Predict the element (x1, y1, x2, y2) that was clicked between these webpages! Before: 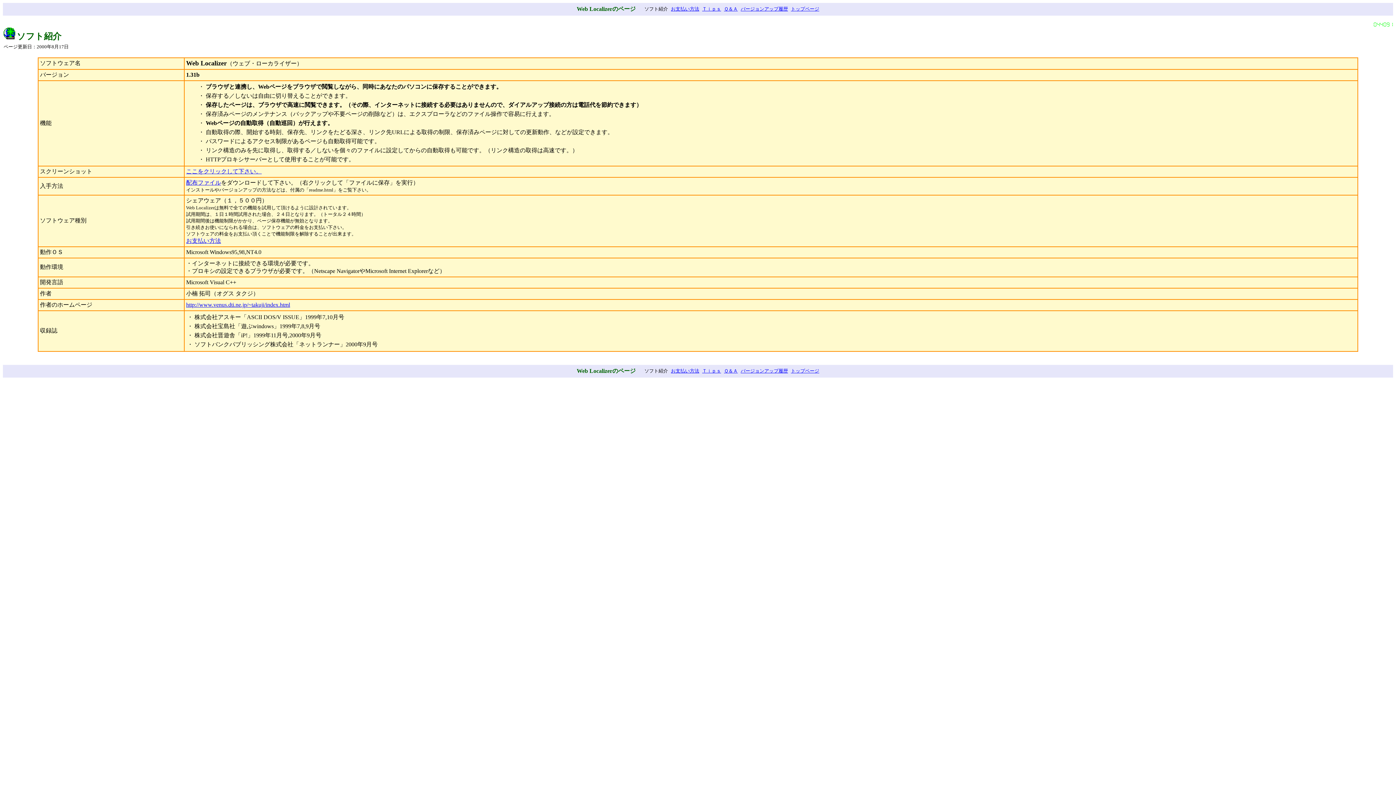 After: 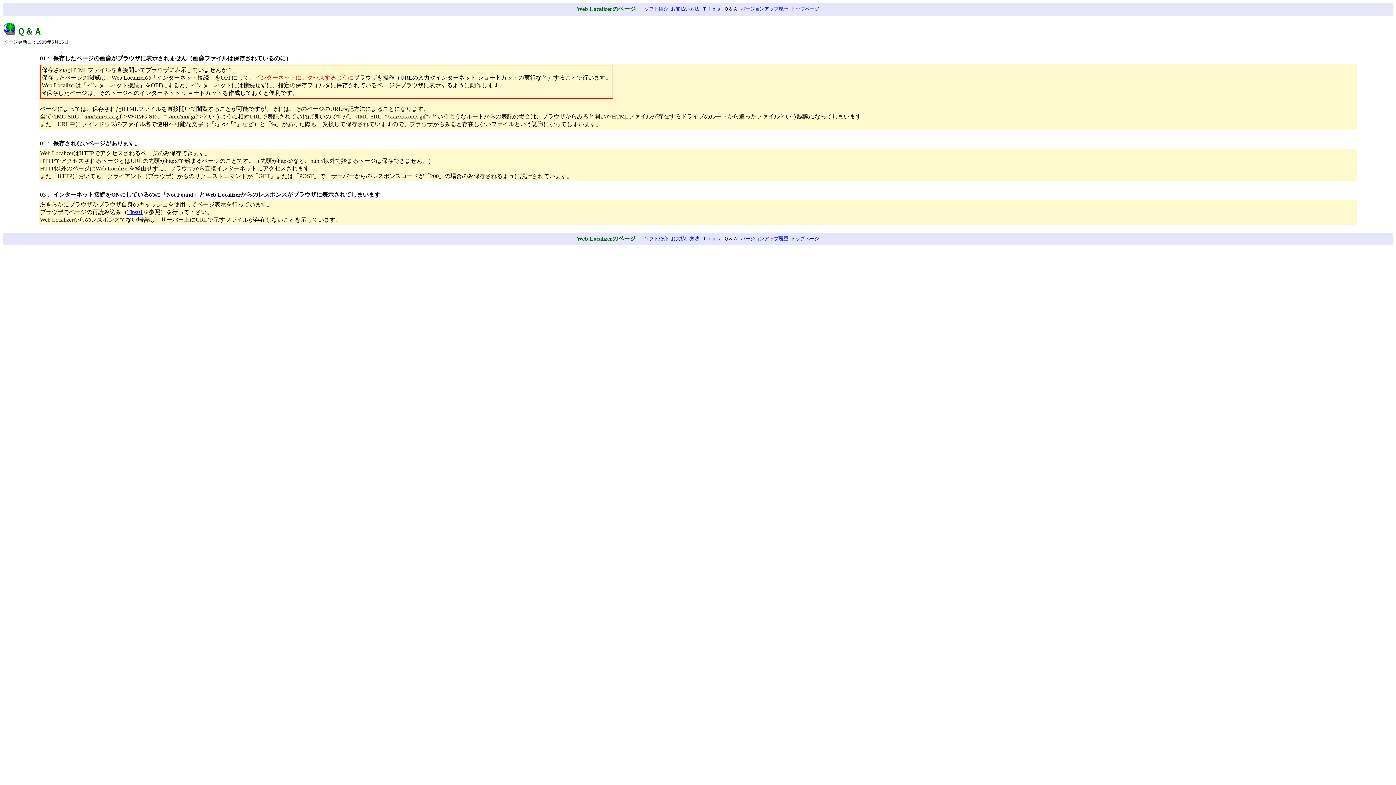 Action: label: Ｑ＆Ａ bbox: (724, 367, 738, 373)